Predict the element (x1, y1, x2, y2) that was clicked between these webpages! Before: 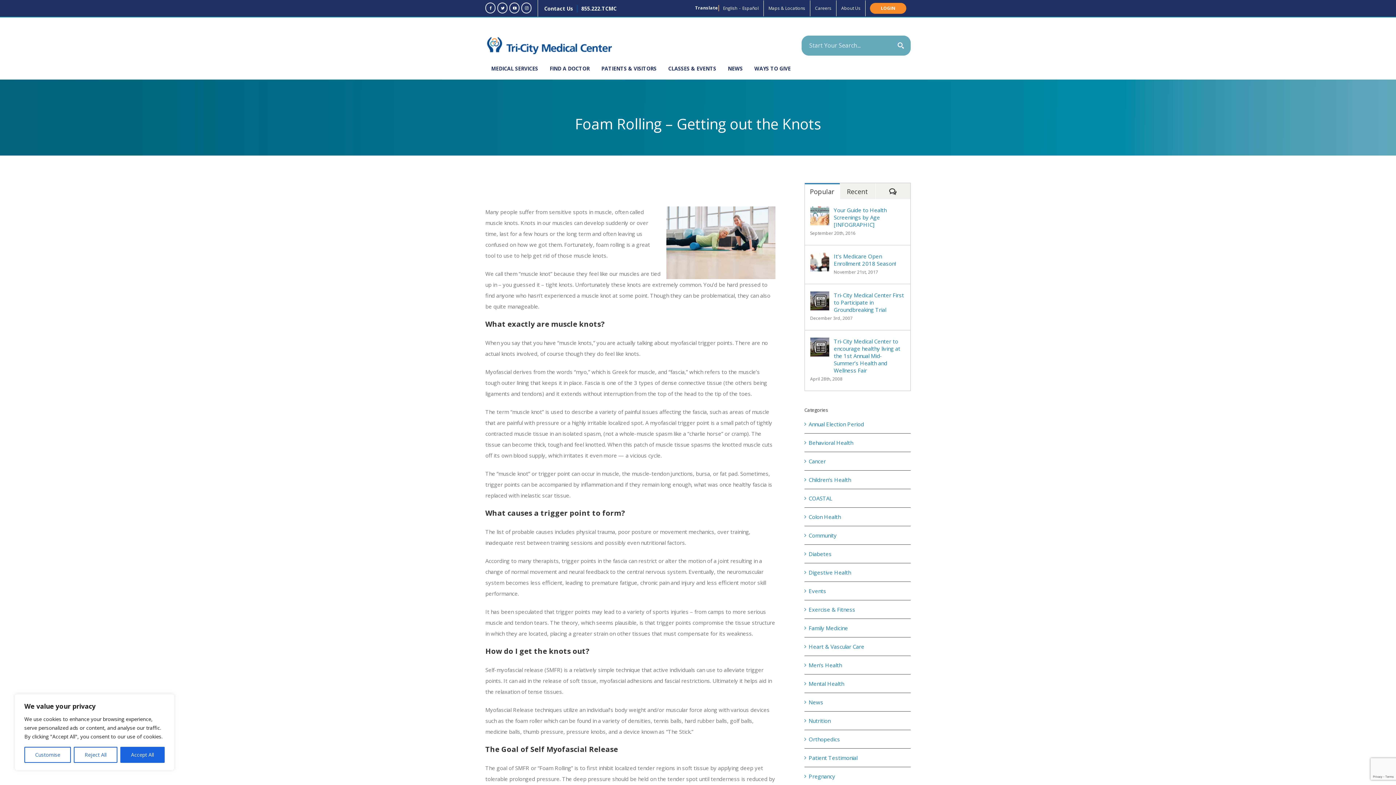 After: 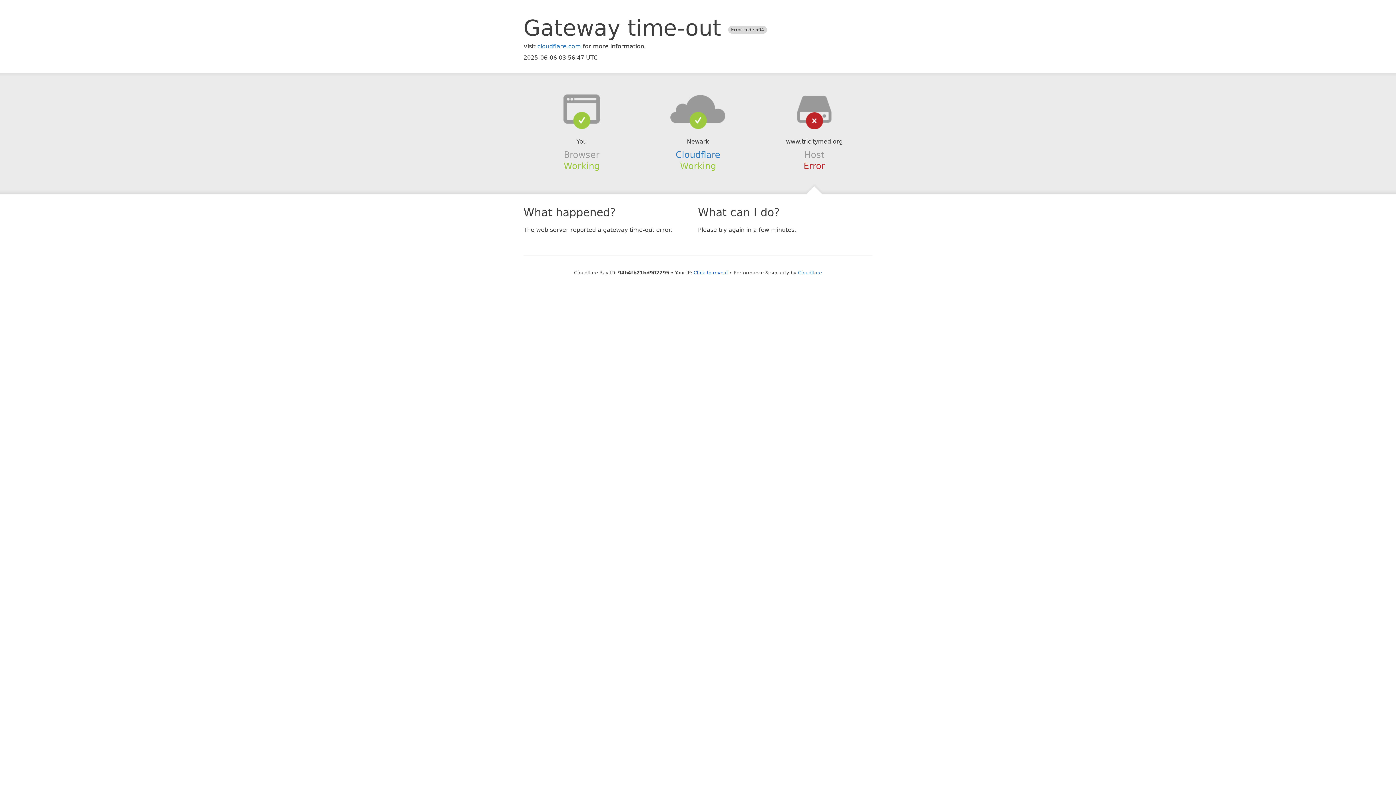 Action: bbox: (810, 254, 829, 261) label: It’s Medicare Open Enrollment 2018 Season!